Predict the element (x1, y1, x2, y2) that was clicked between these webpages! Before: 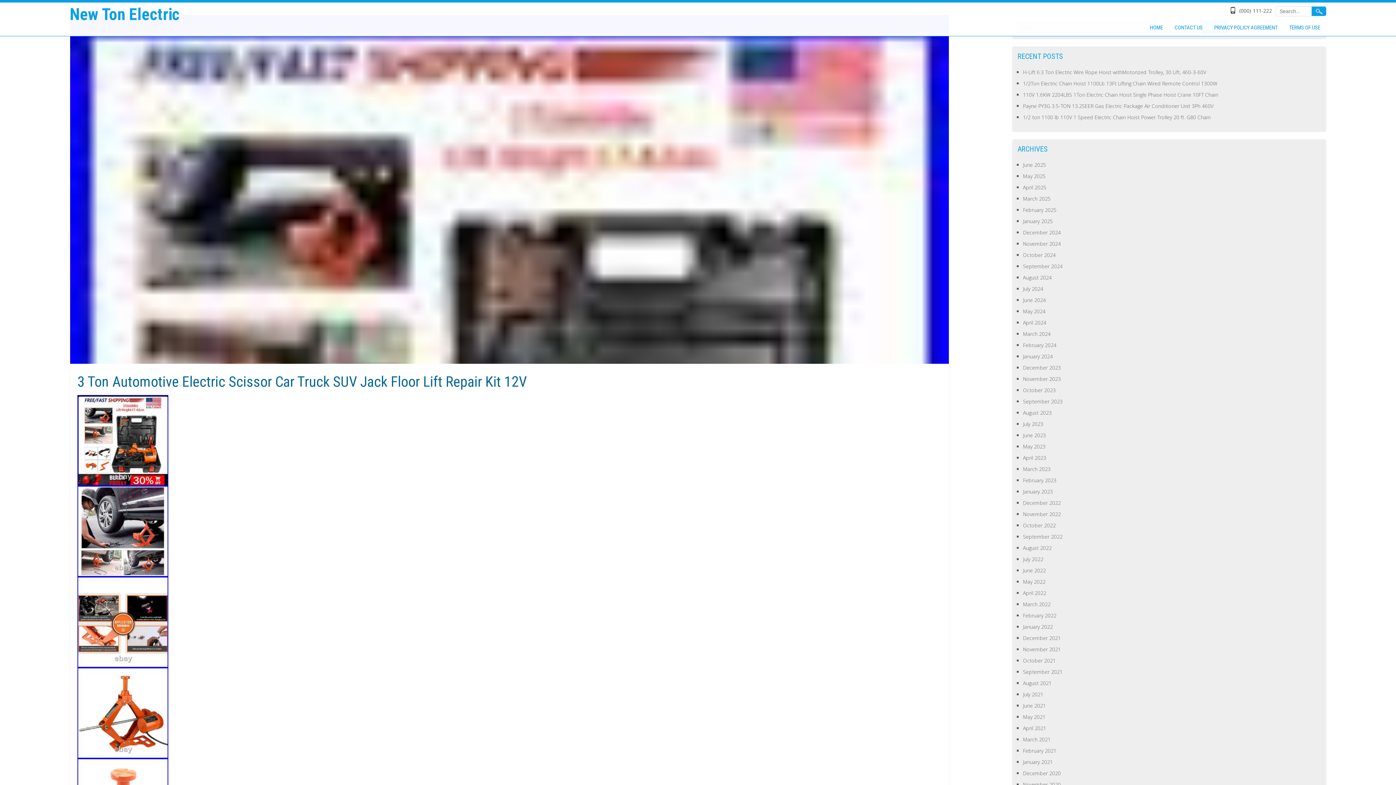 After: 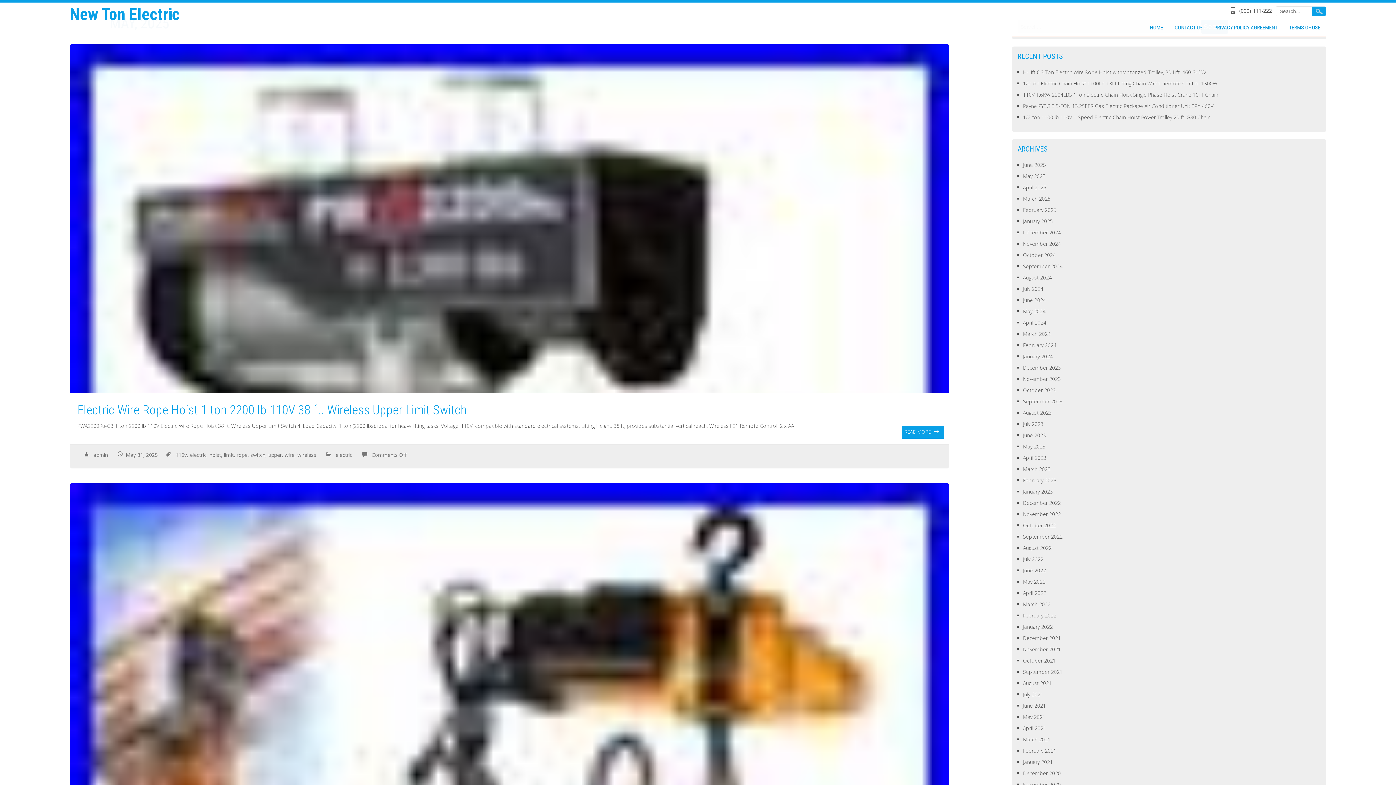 Action: bbox: (1023, 172, 1045, 179) label: May 2025